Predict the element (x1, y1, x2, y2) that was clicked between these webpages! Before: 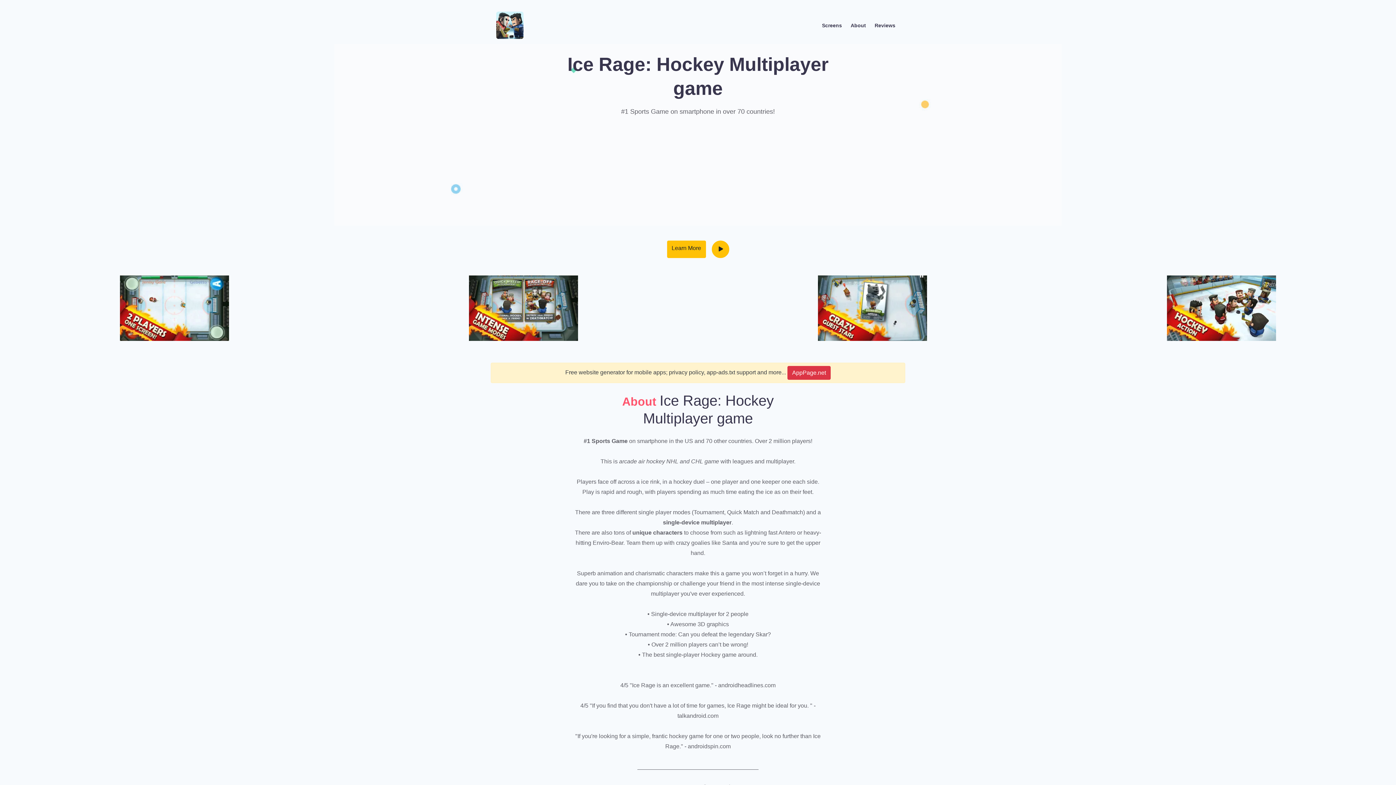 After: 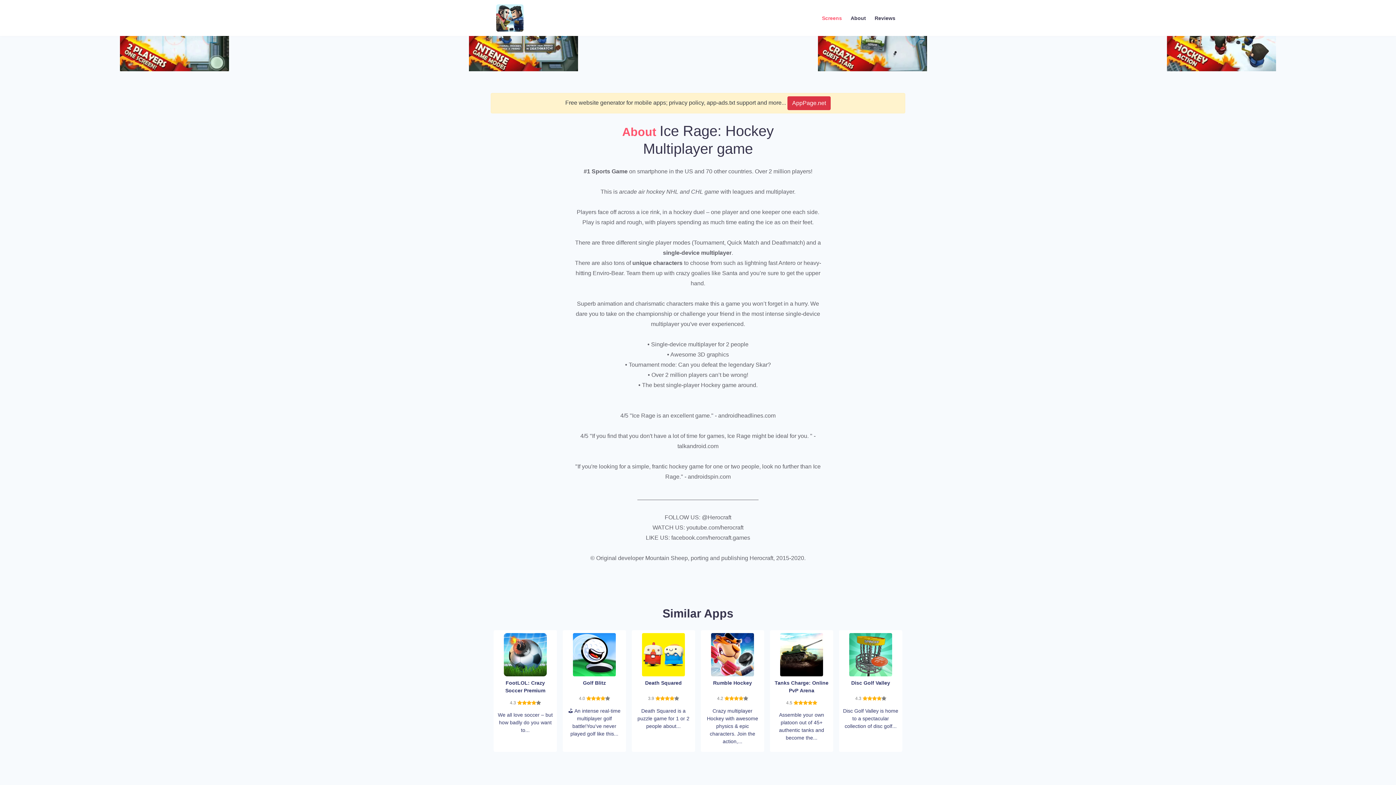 Action: bbox: (817, 19, 846, 31) label: Screens